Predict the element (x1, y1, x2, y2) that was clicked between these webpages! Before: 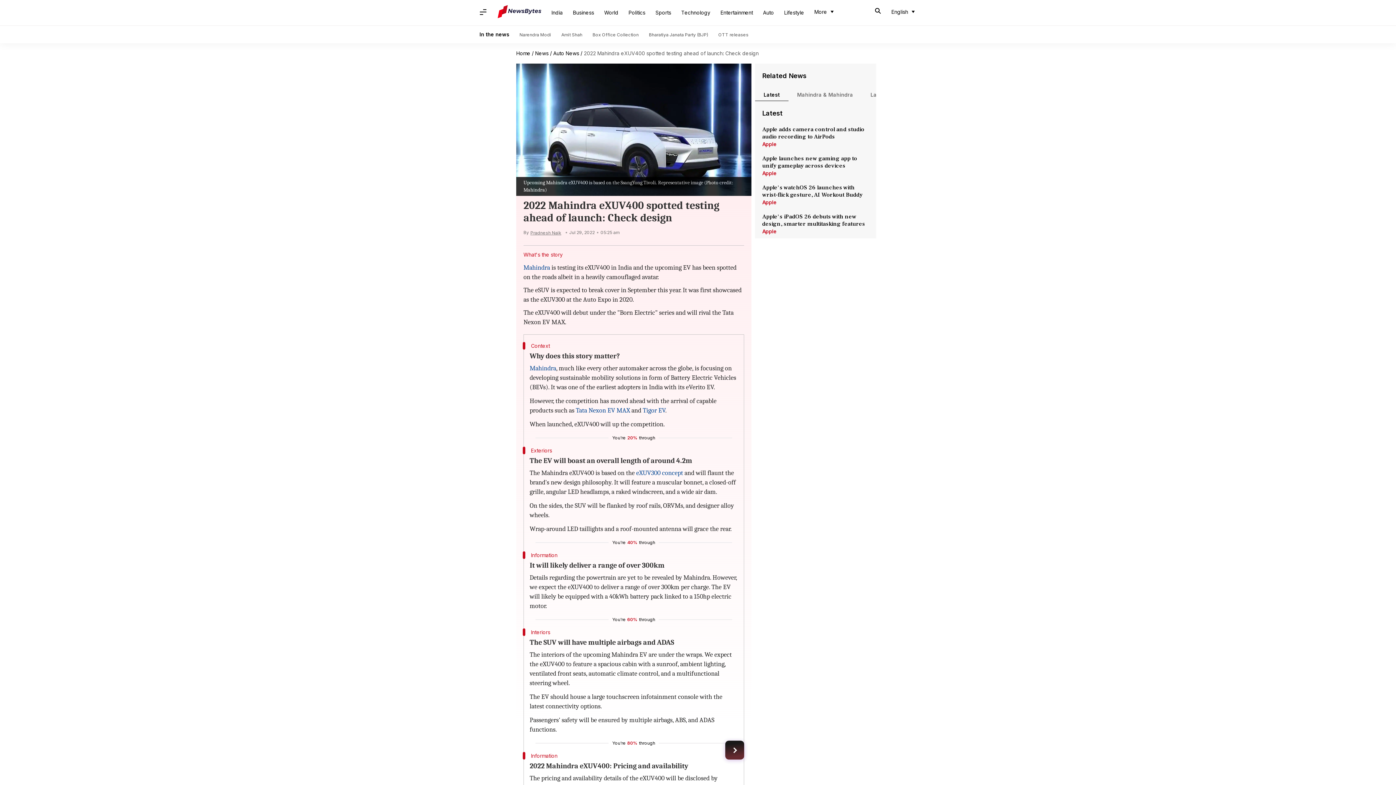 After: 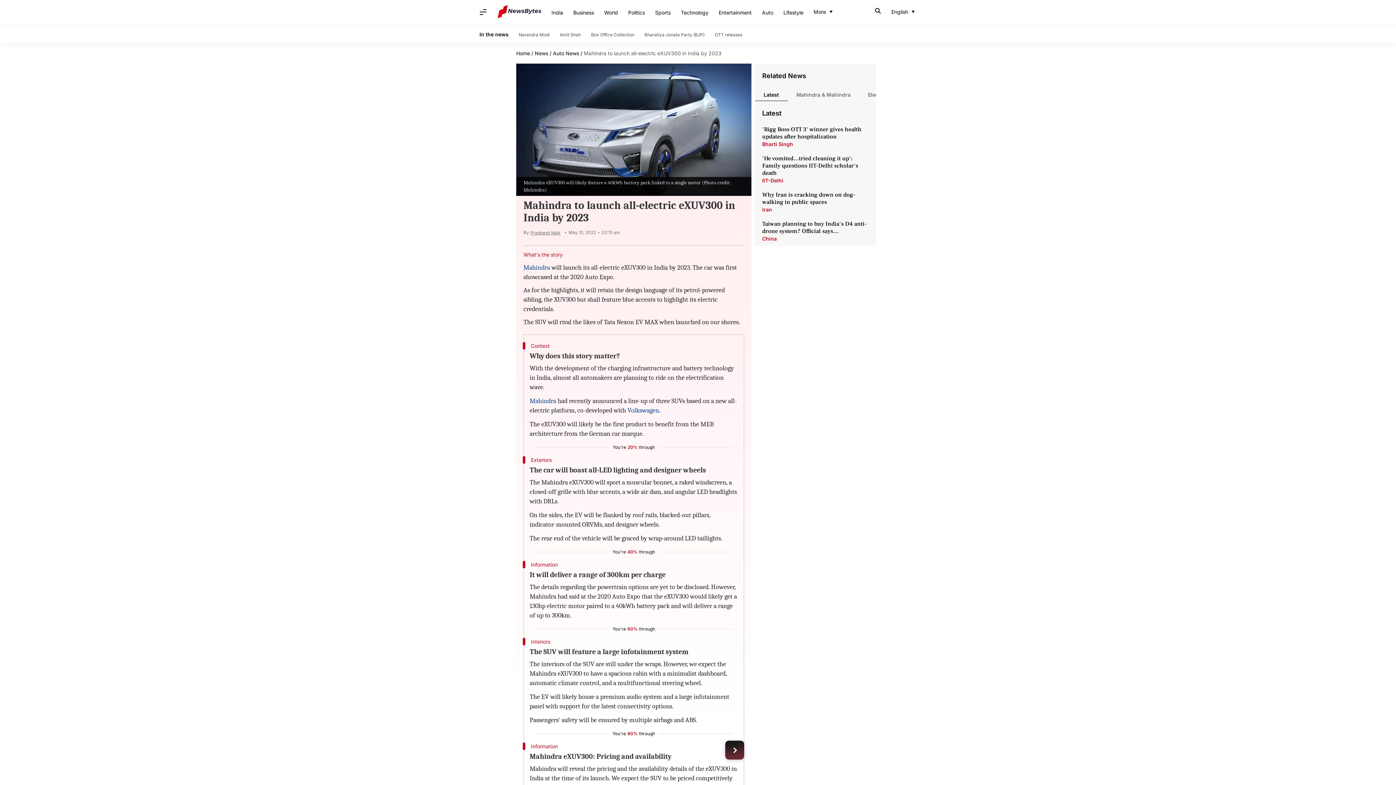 Action: label: eXUV300 concept bbox: (636, 469, 683, 477)